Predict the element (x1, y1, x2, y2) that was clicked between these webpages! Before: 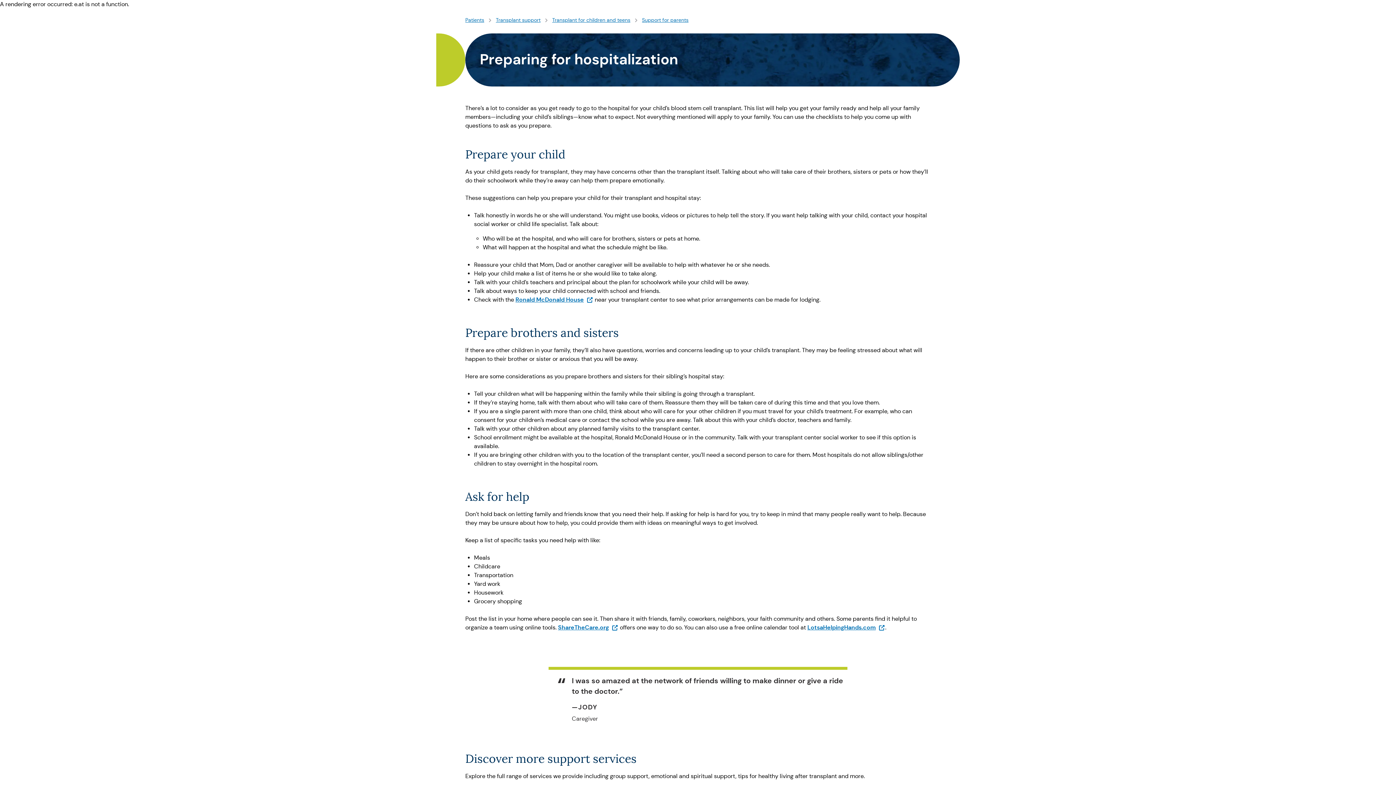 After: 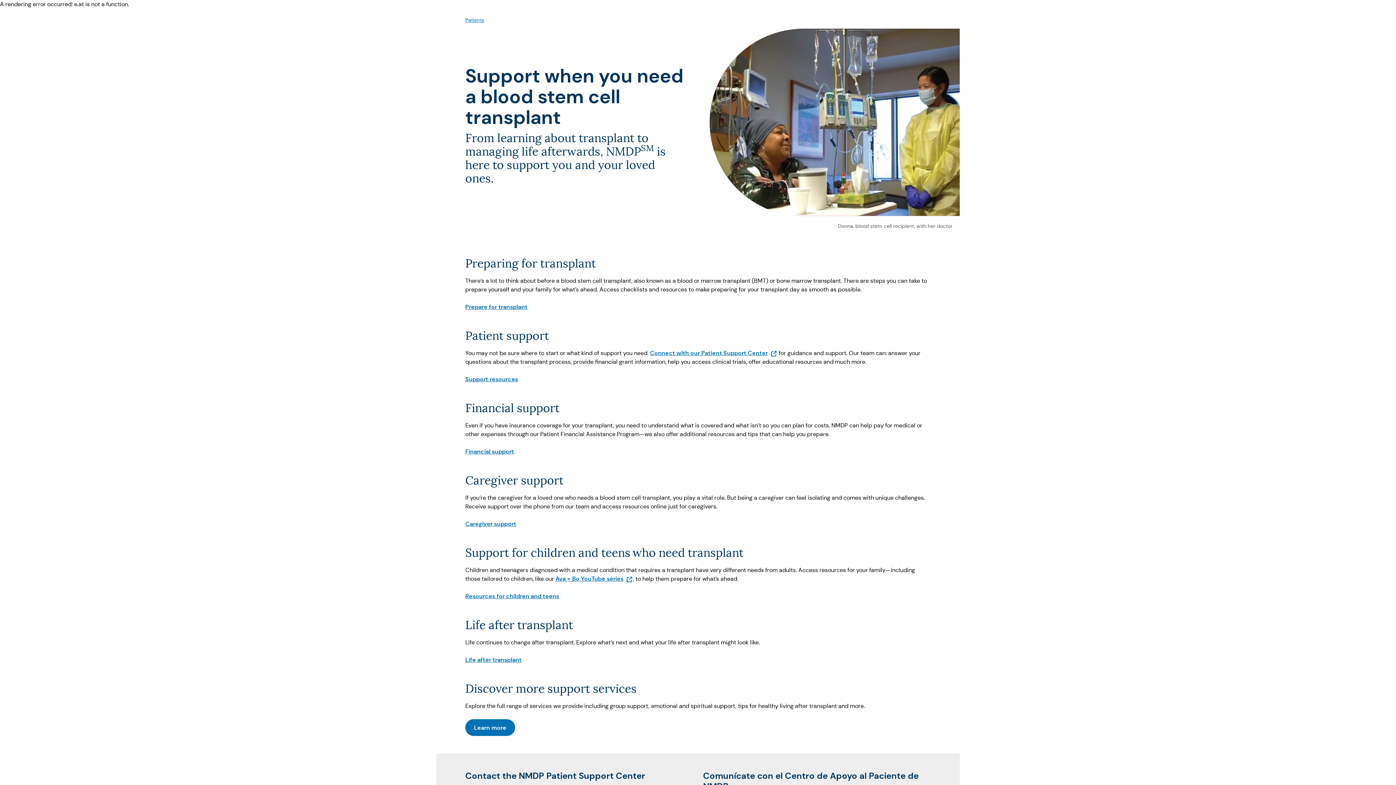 Action: bbox: (496, 16, 540, 23) label: Transplant support